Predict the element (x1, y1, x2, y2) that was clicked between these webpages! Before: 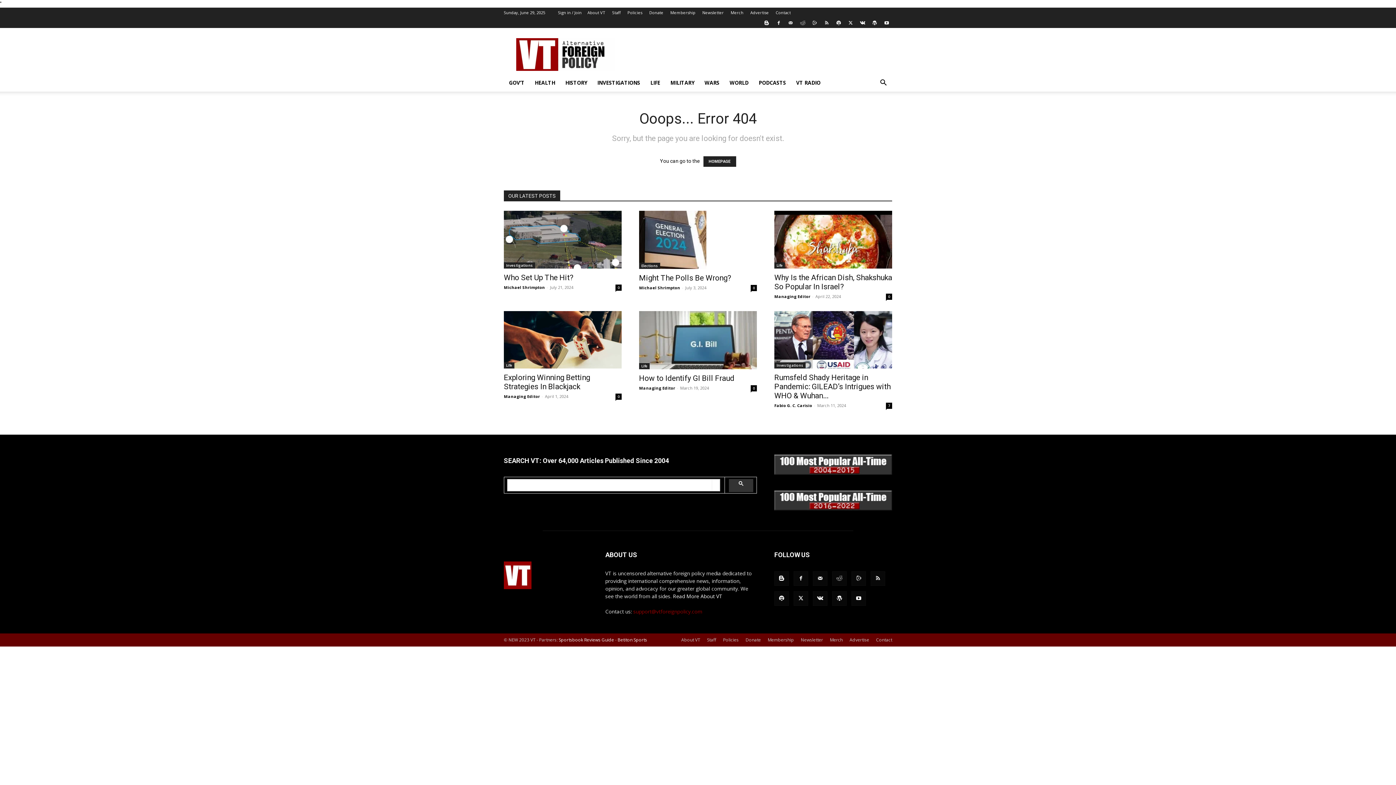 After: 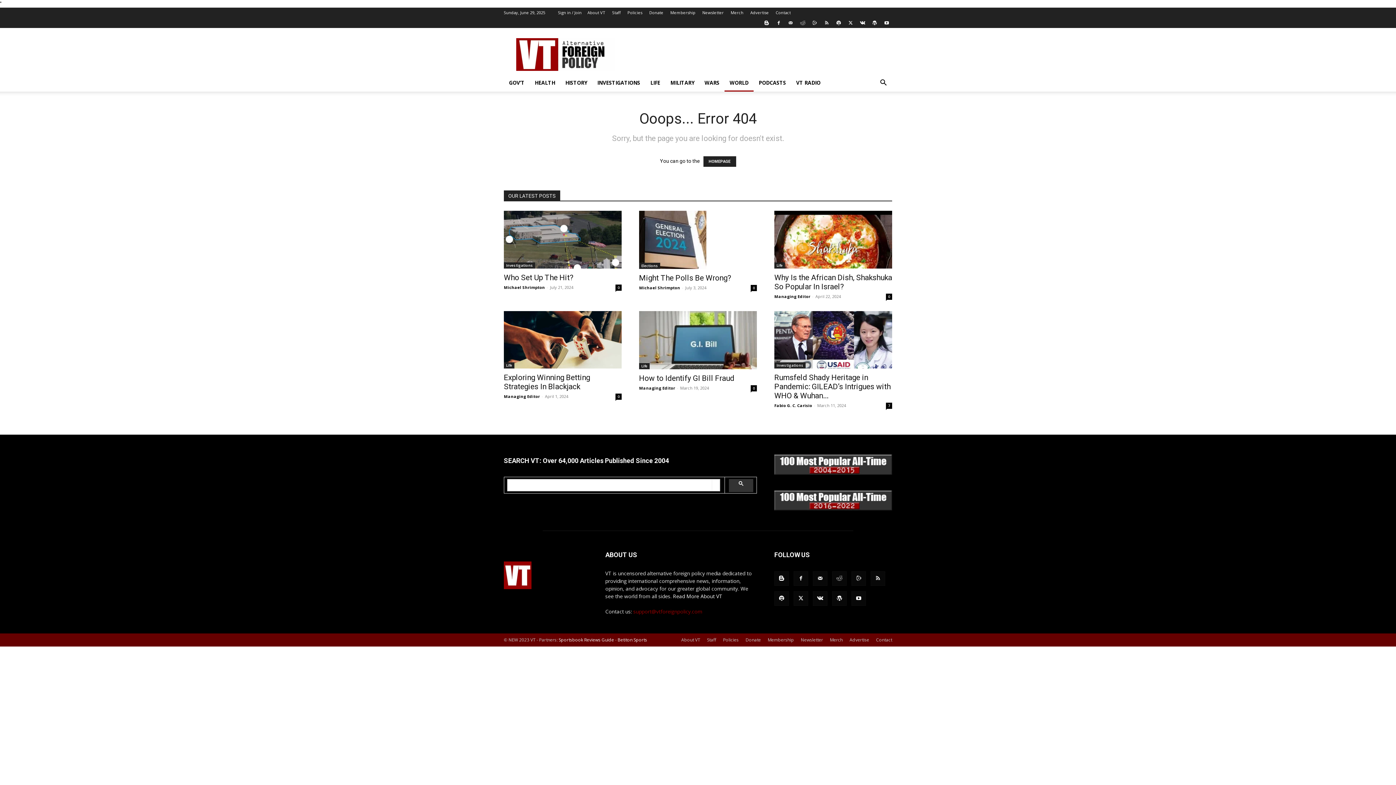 Action: bbox: (724, 74, 753, 91) label: WORLD